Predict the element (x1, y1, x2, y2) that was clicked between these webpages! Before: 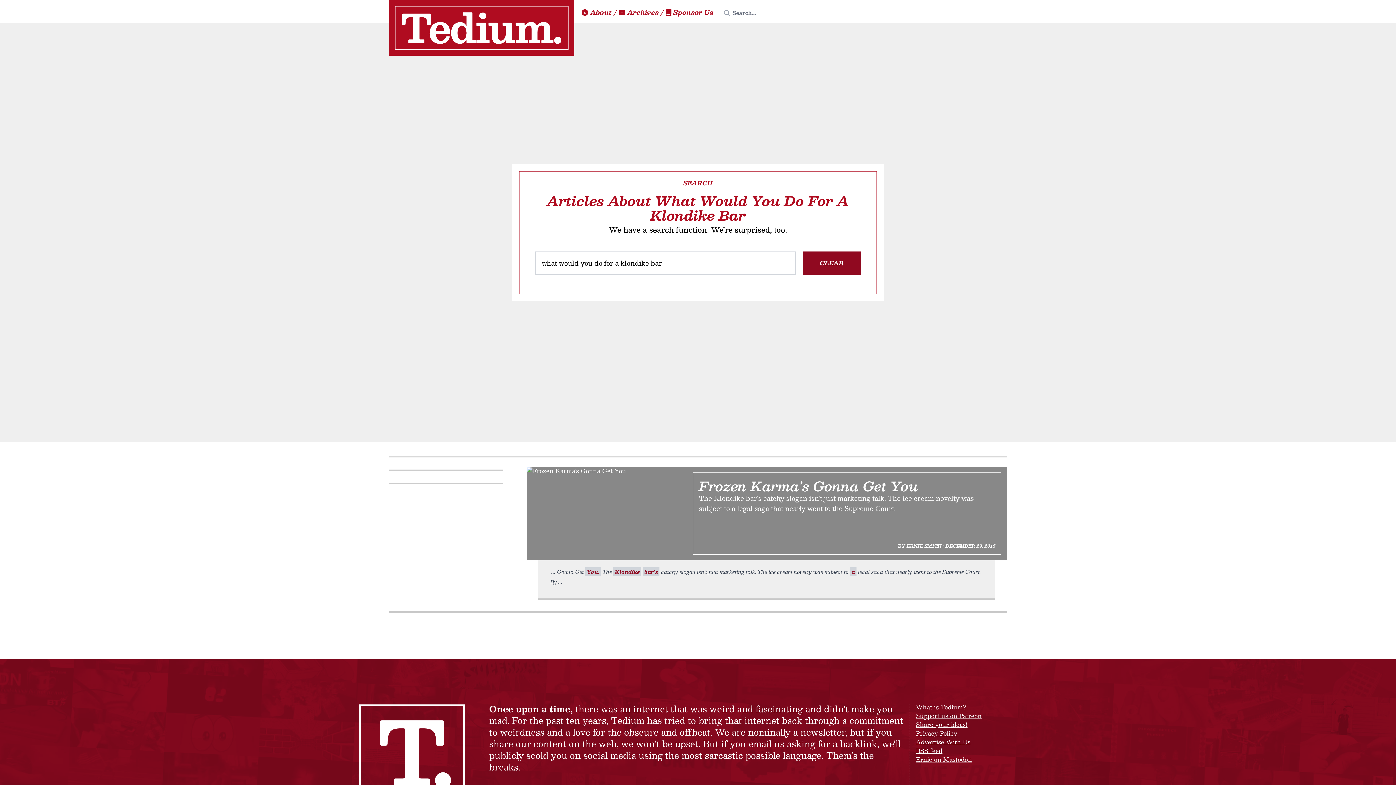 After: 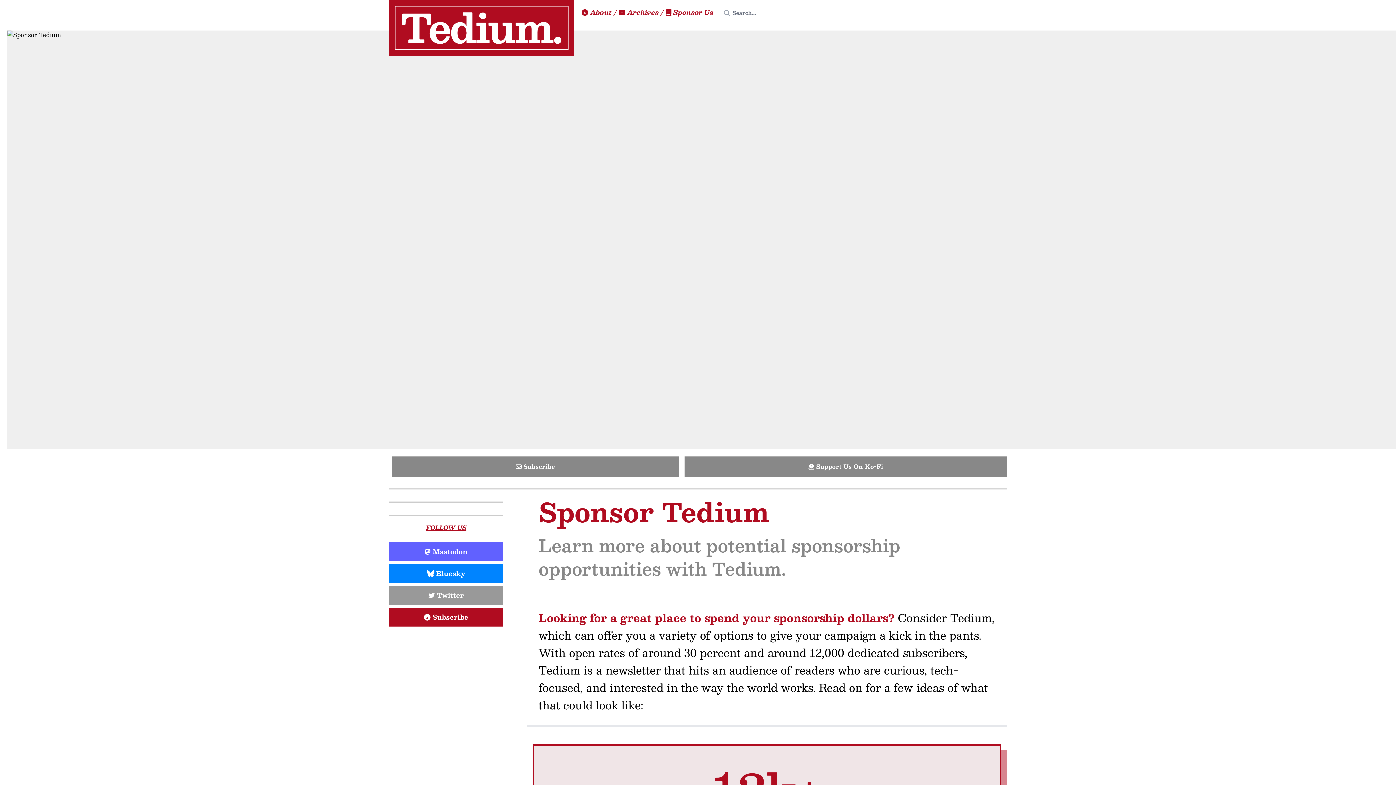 Action: label: Advertise With Us bbox: (916, 737, 970, 747)